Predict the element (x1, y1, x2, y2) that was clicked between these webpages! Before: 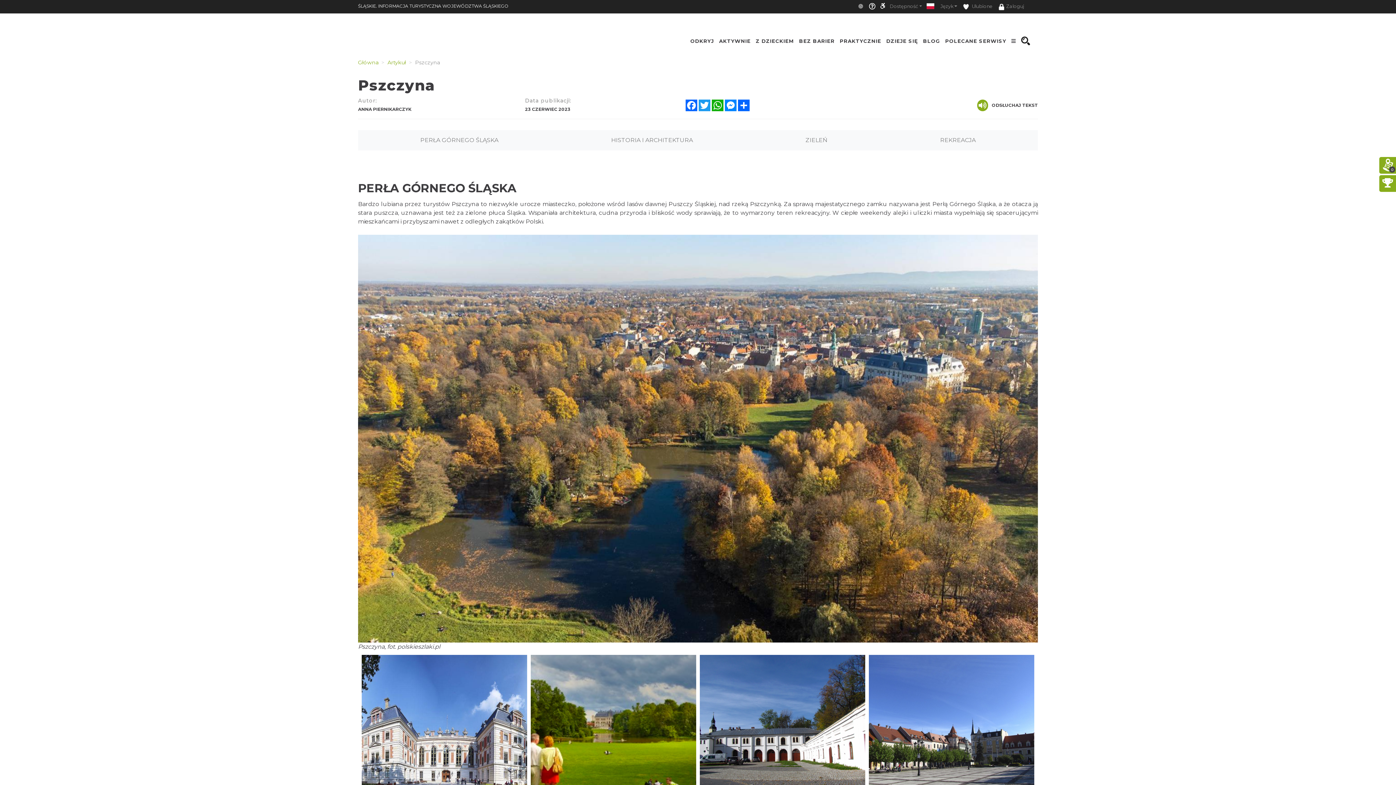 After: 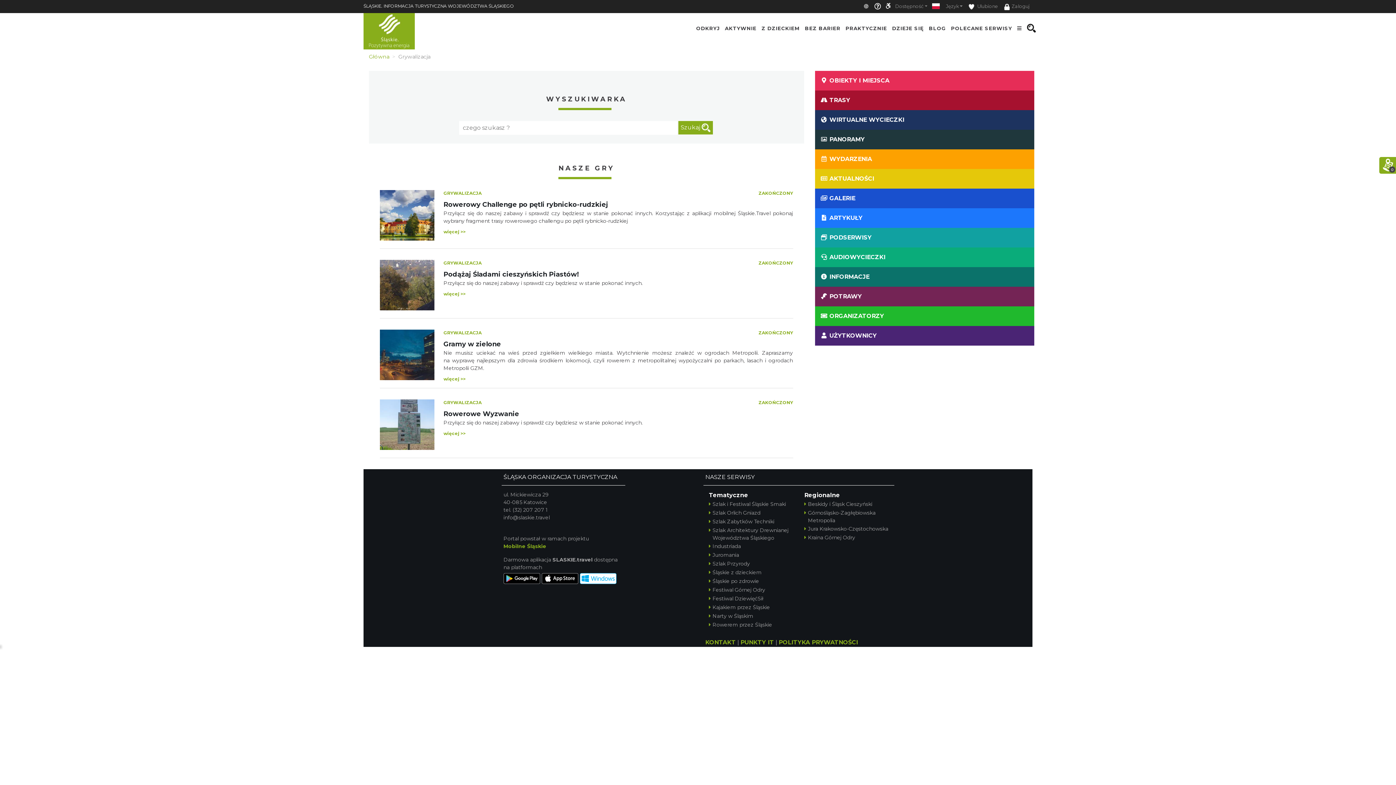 Action: bbox: (1382, 178, 1393, 189)